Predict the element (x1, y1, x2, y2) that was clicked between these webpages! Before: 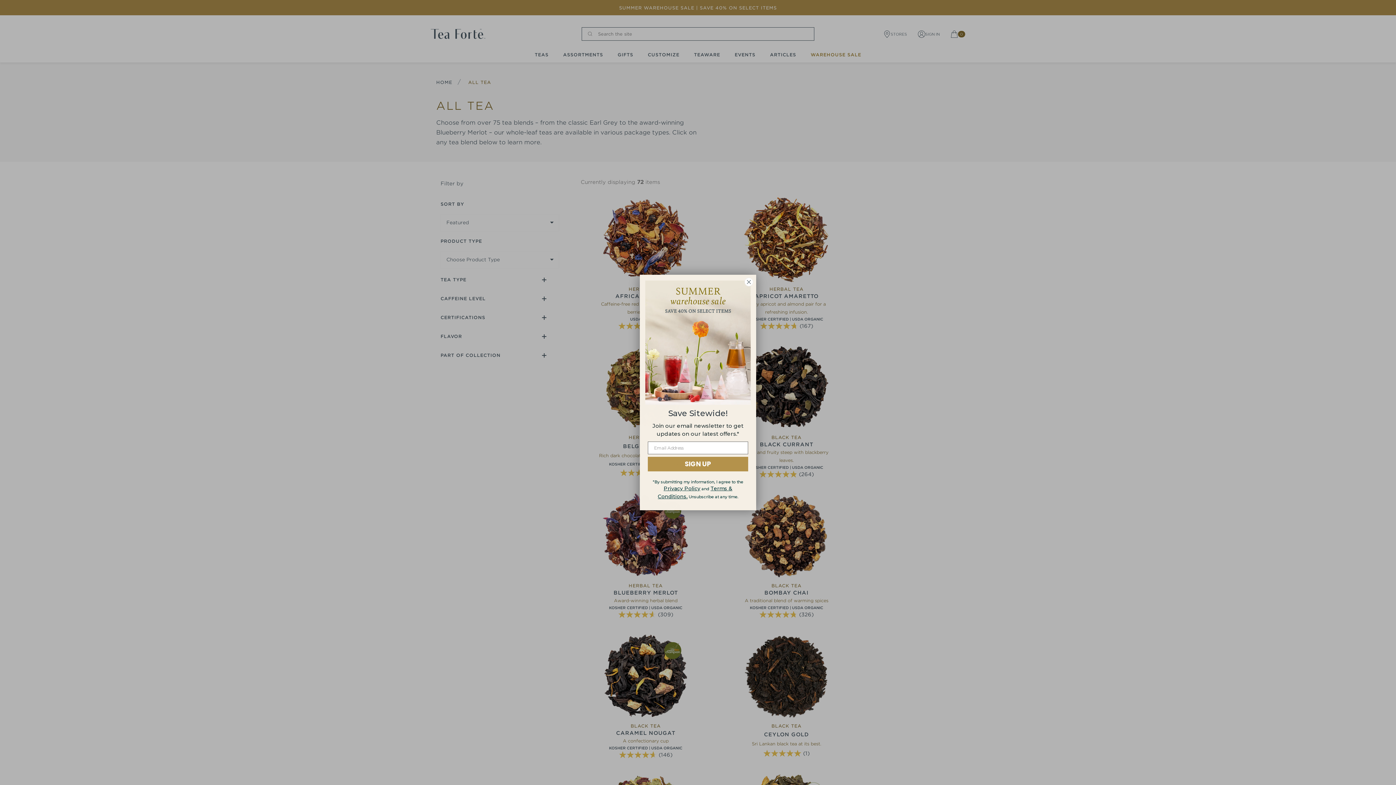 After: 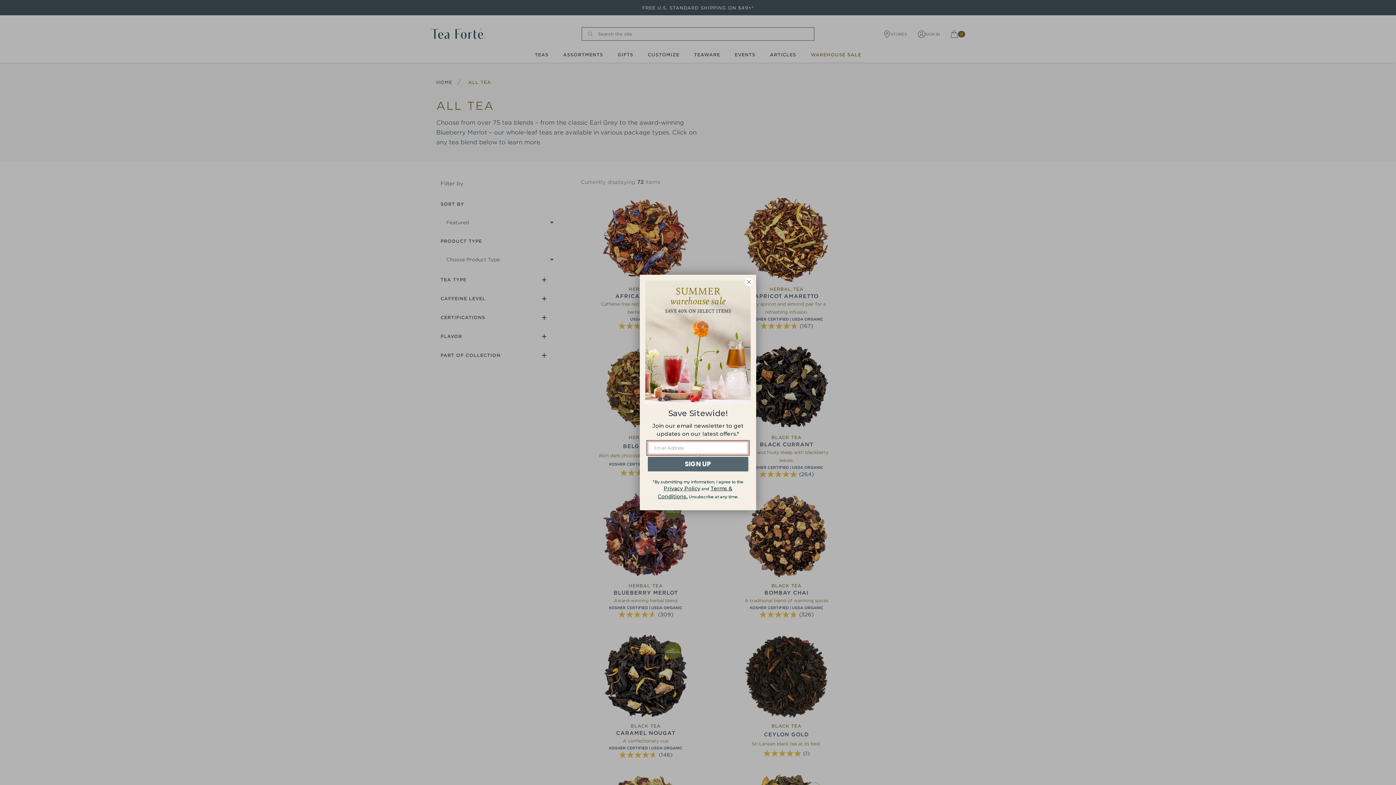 Action: bbox: (648, 457, 748, 471) label: SIGN UP